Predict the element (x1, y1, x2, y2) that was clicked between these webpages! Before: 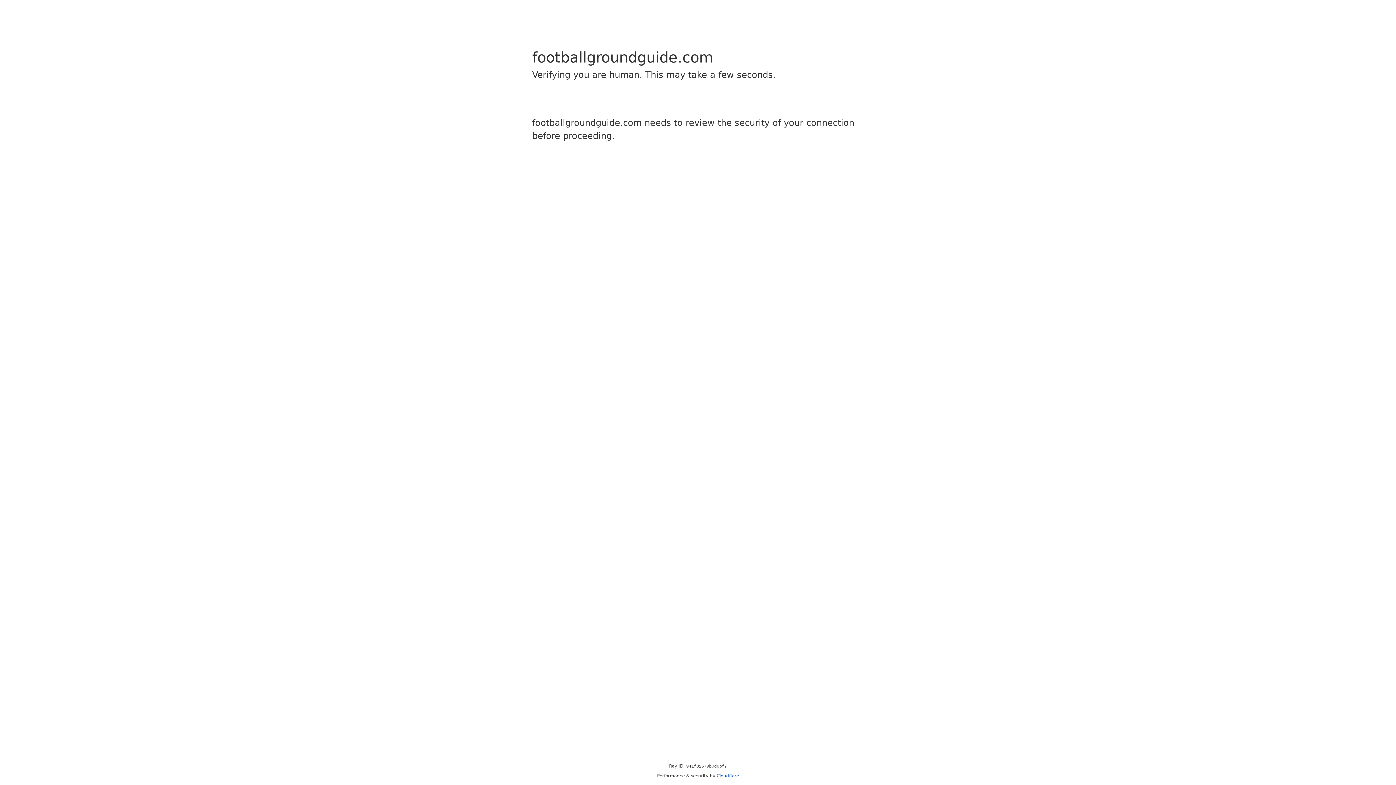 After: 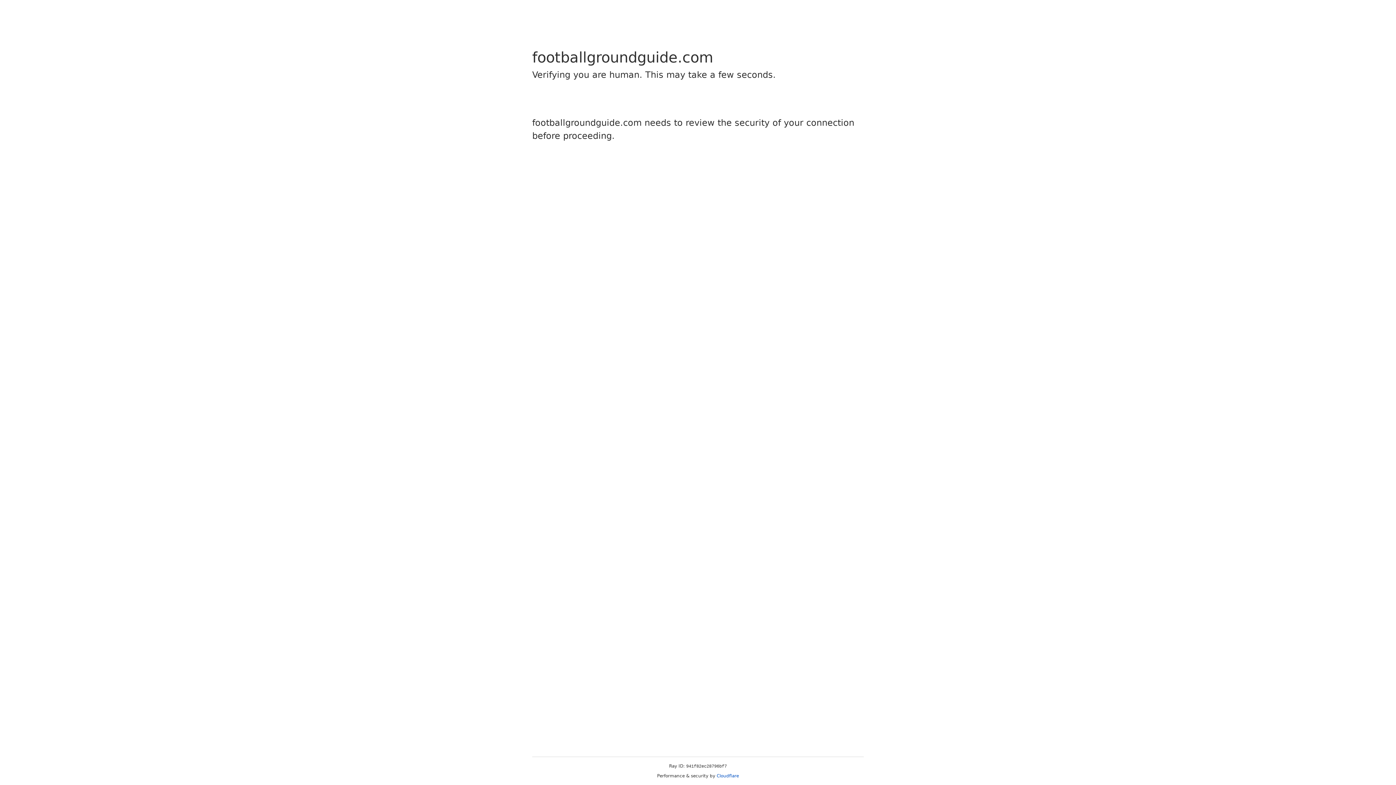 Action: bbox: (716, 773, 739, 778) label: Cloudflare